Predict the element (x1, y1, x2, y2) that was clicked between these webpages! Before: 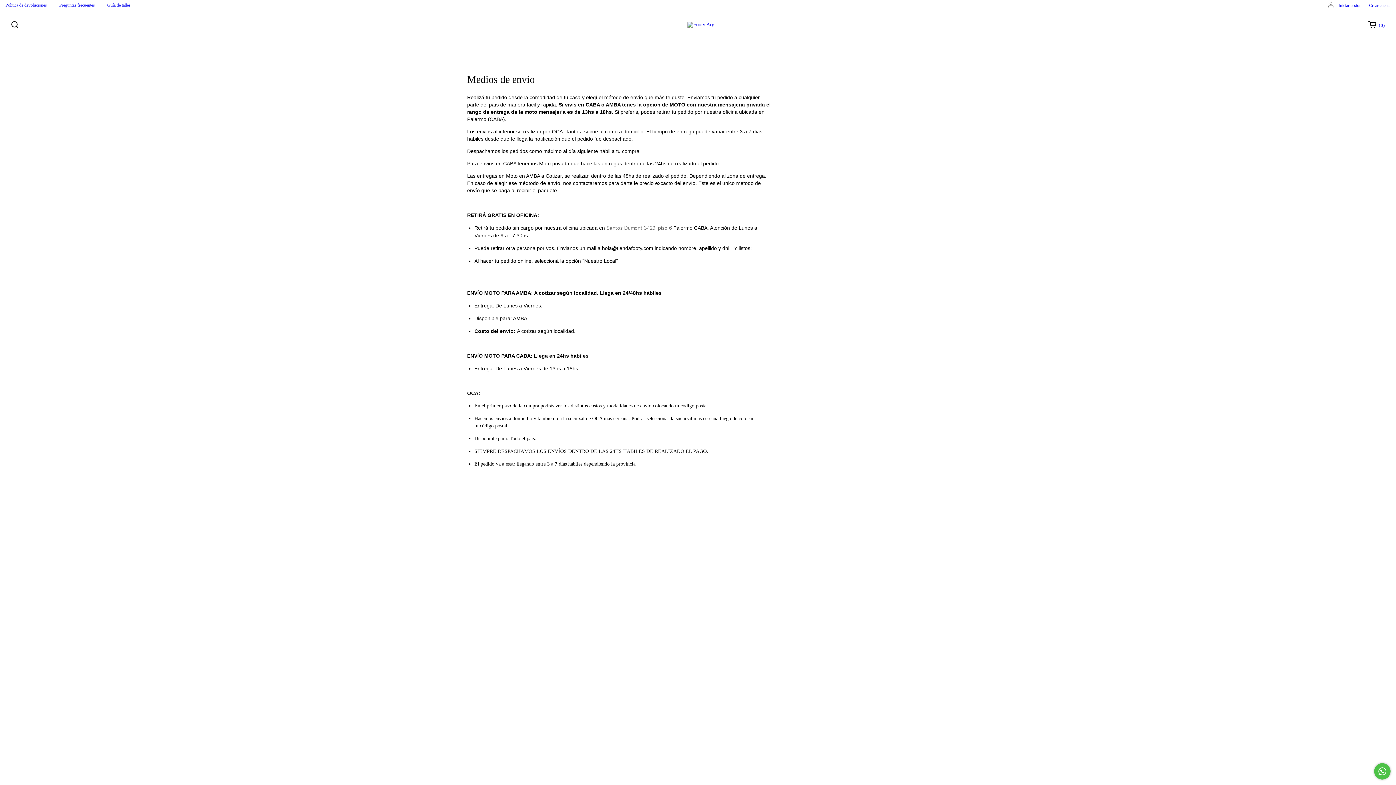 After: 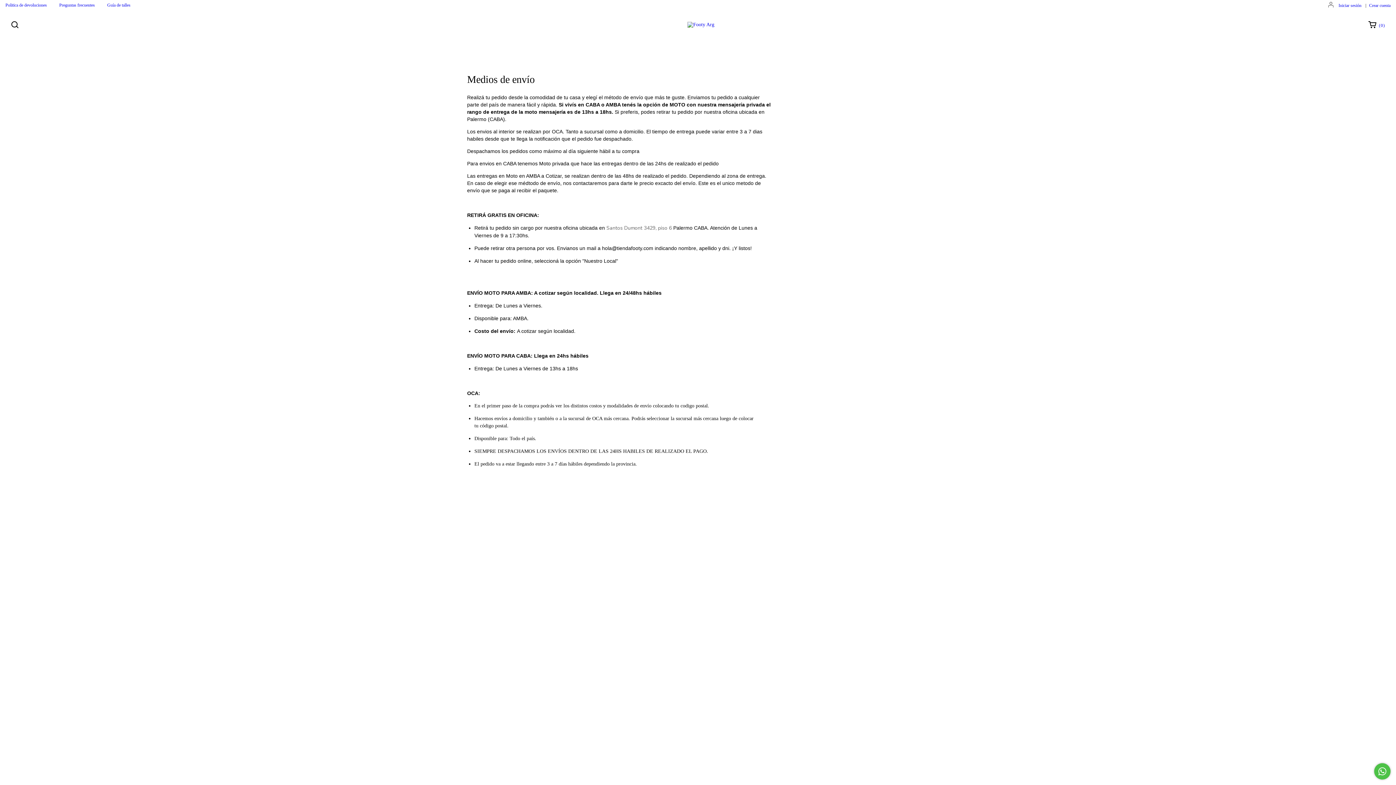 Action: bbox: (5, 17, 24, 32) label: Buscador